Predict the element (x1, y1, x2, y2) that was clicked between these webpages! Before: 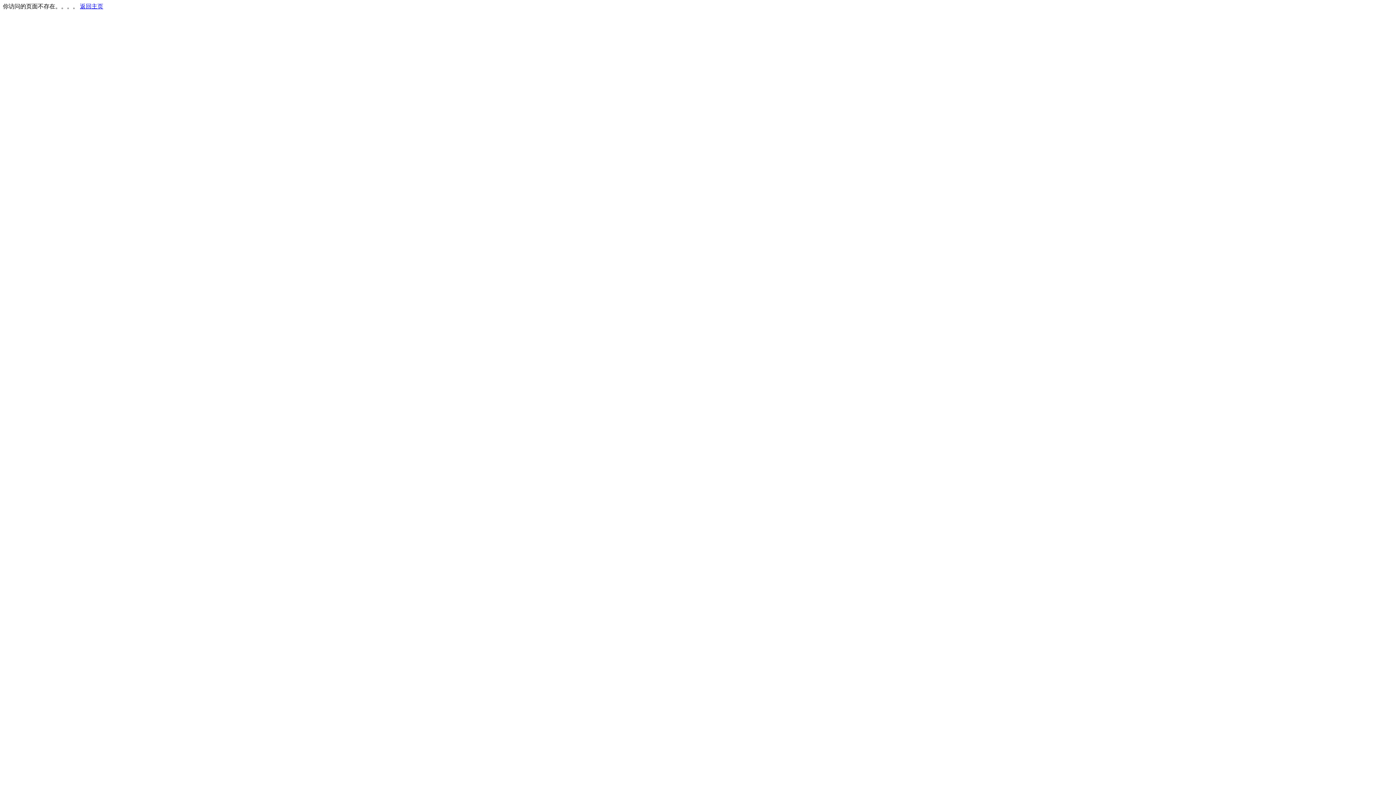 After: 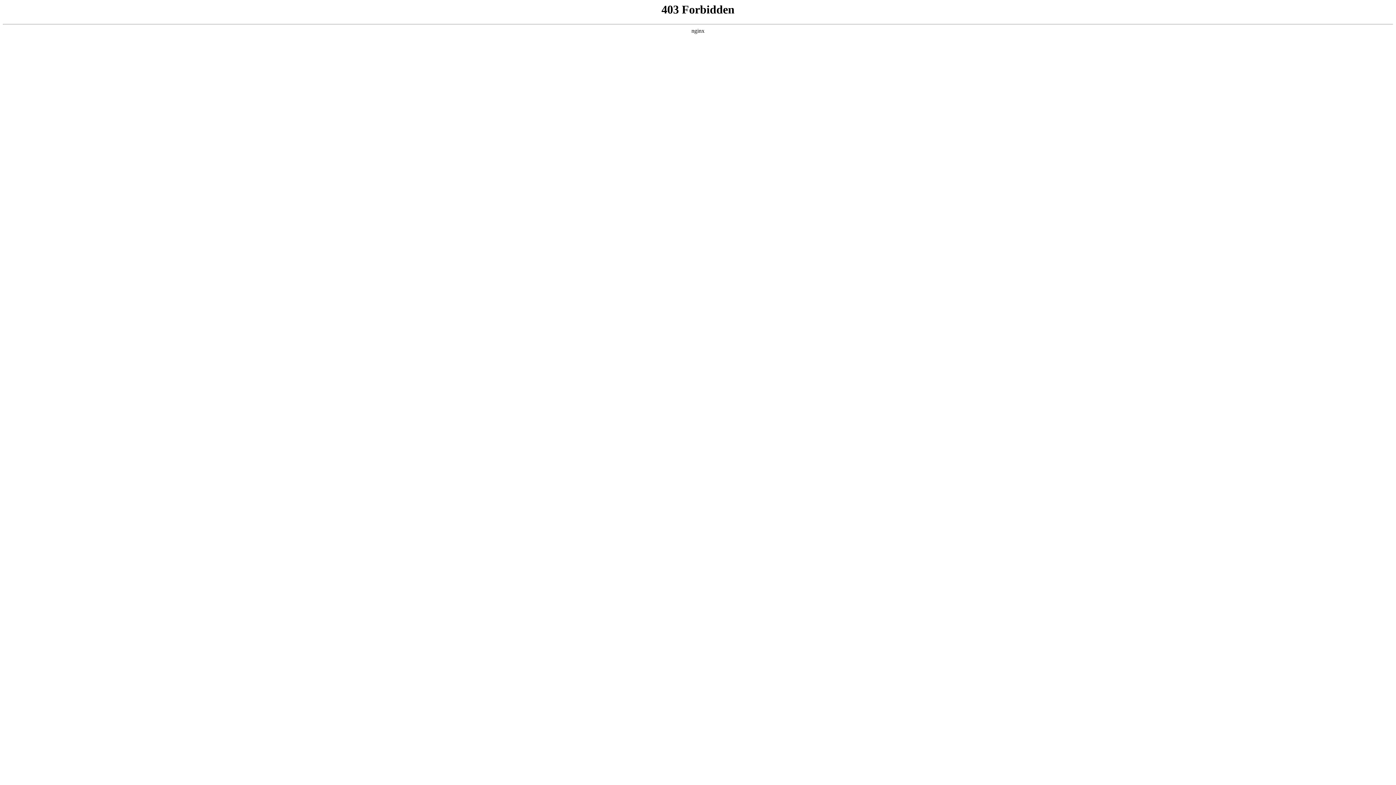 Action: bbox: (80, 3, 103, 9) label: 返回主页